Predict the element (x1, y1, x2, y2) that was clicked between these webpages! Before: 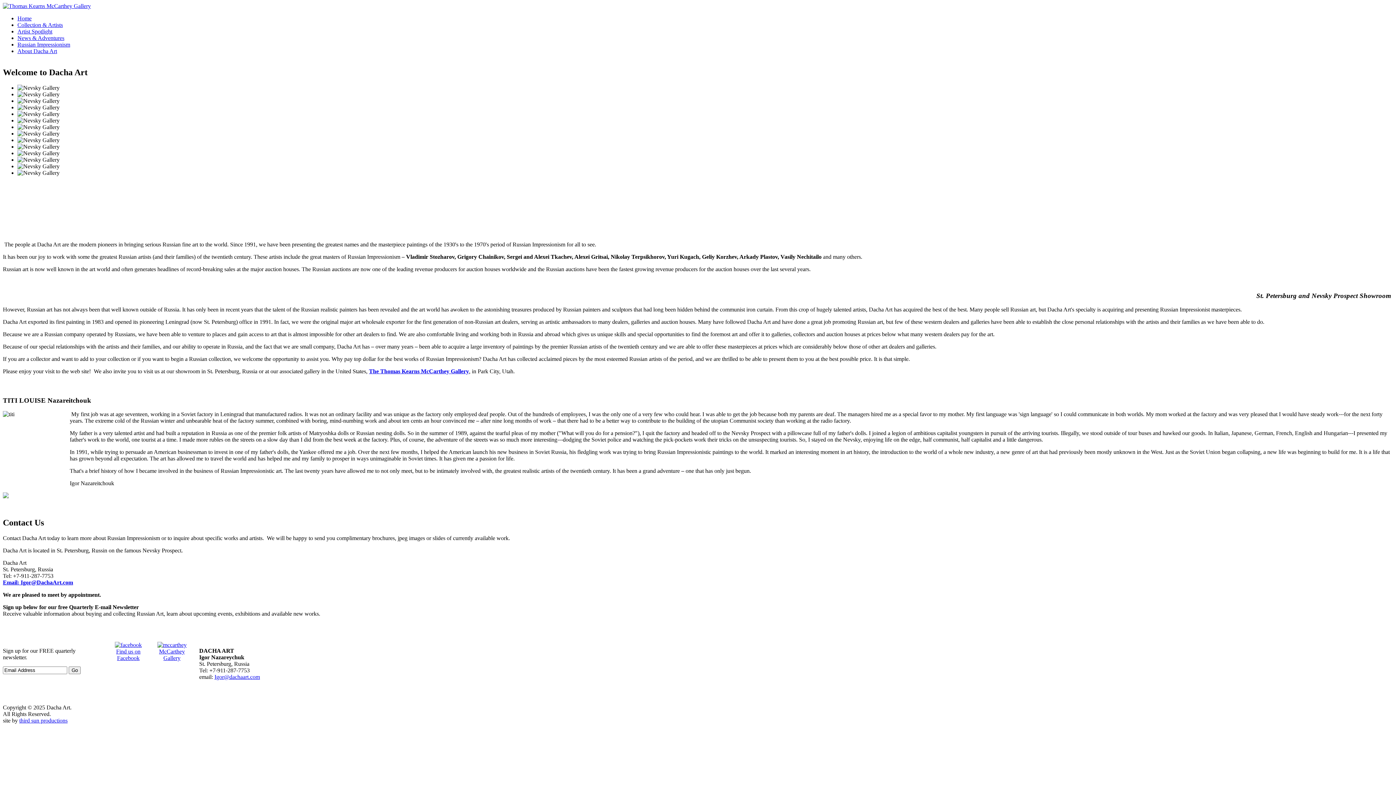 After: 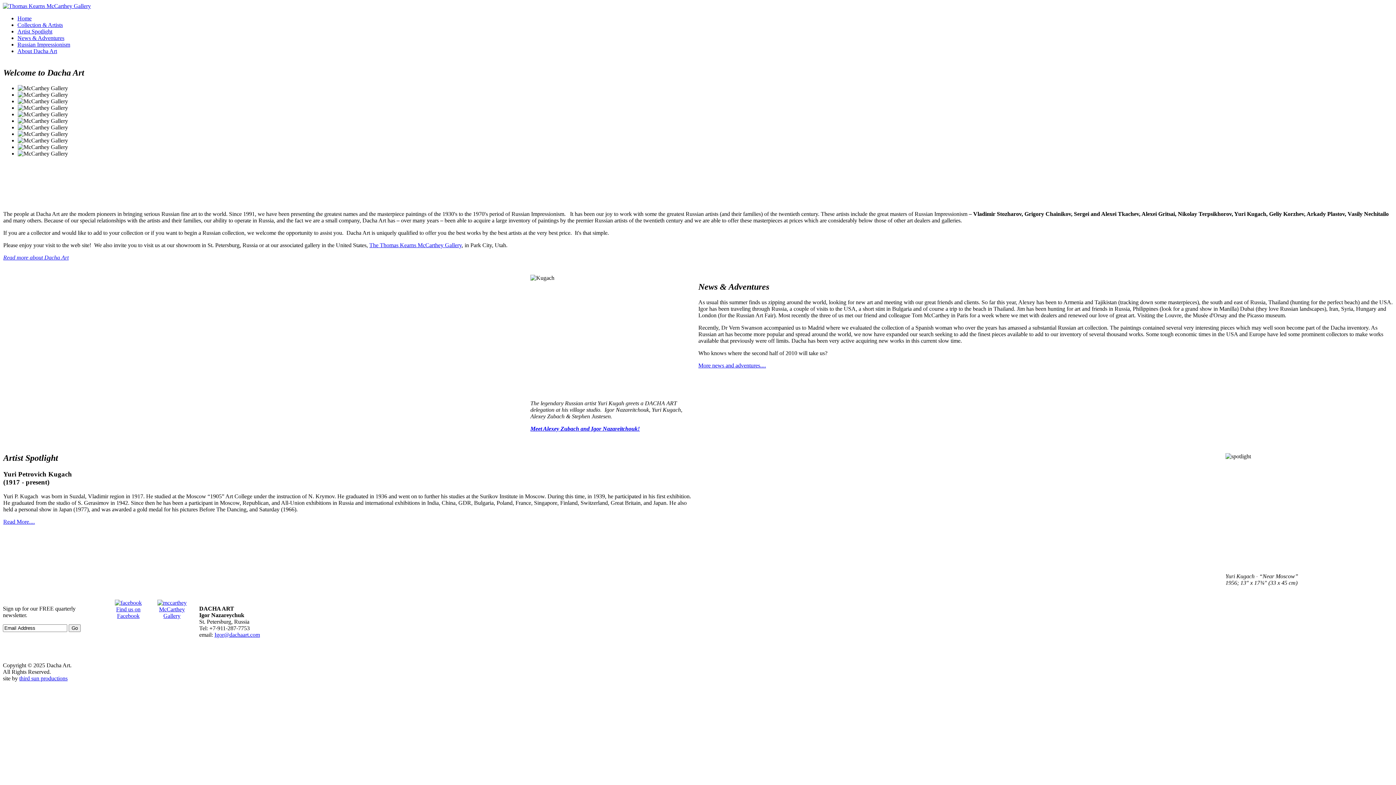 Action: label: Home bbox: (17, 15, 31, 21)